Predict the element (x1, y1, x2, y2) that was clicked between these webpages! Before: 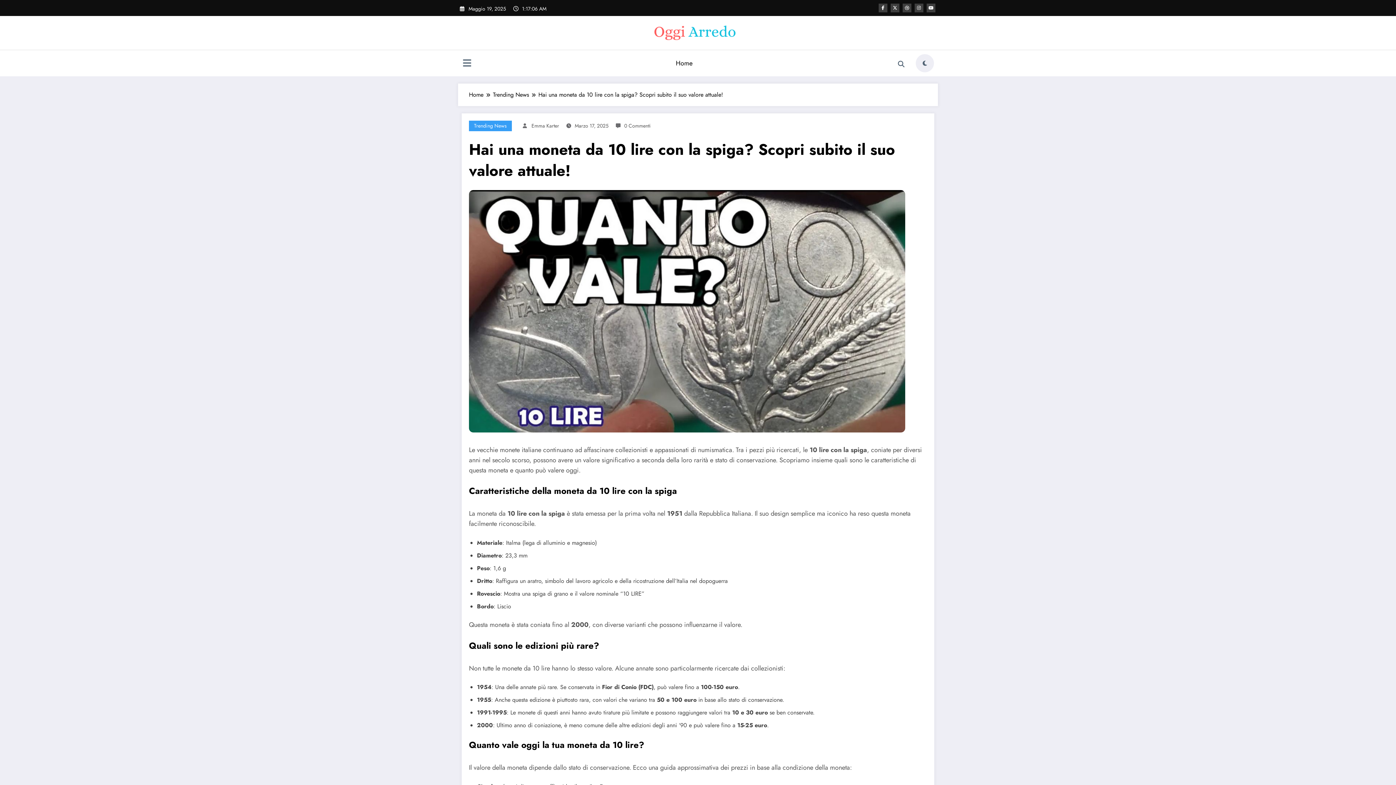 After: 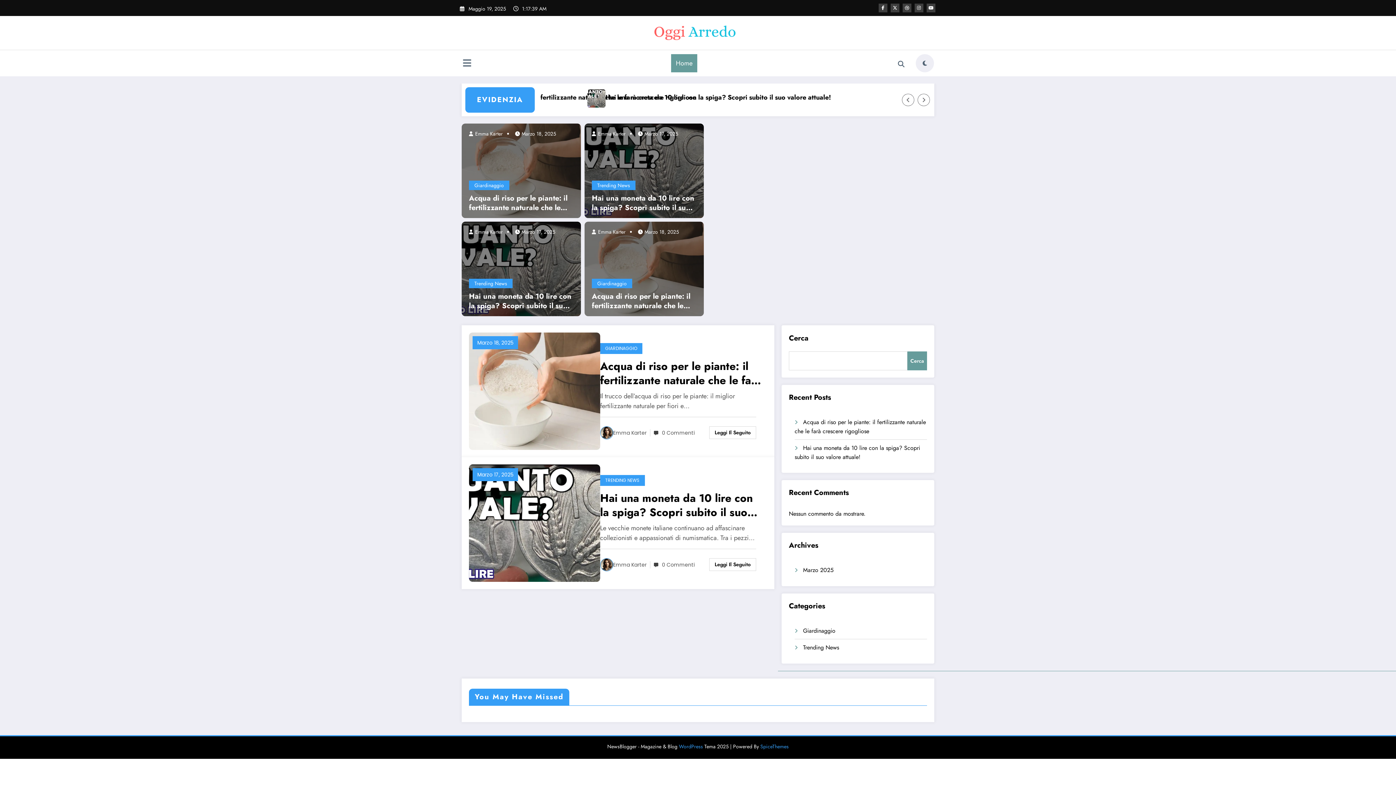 Action: bbox: (574, 122, 608, 129) label: Marzo 17, 2025